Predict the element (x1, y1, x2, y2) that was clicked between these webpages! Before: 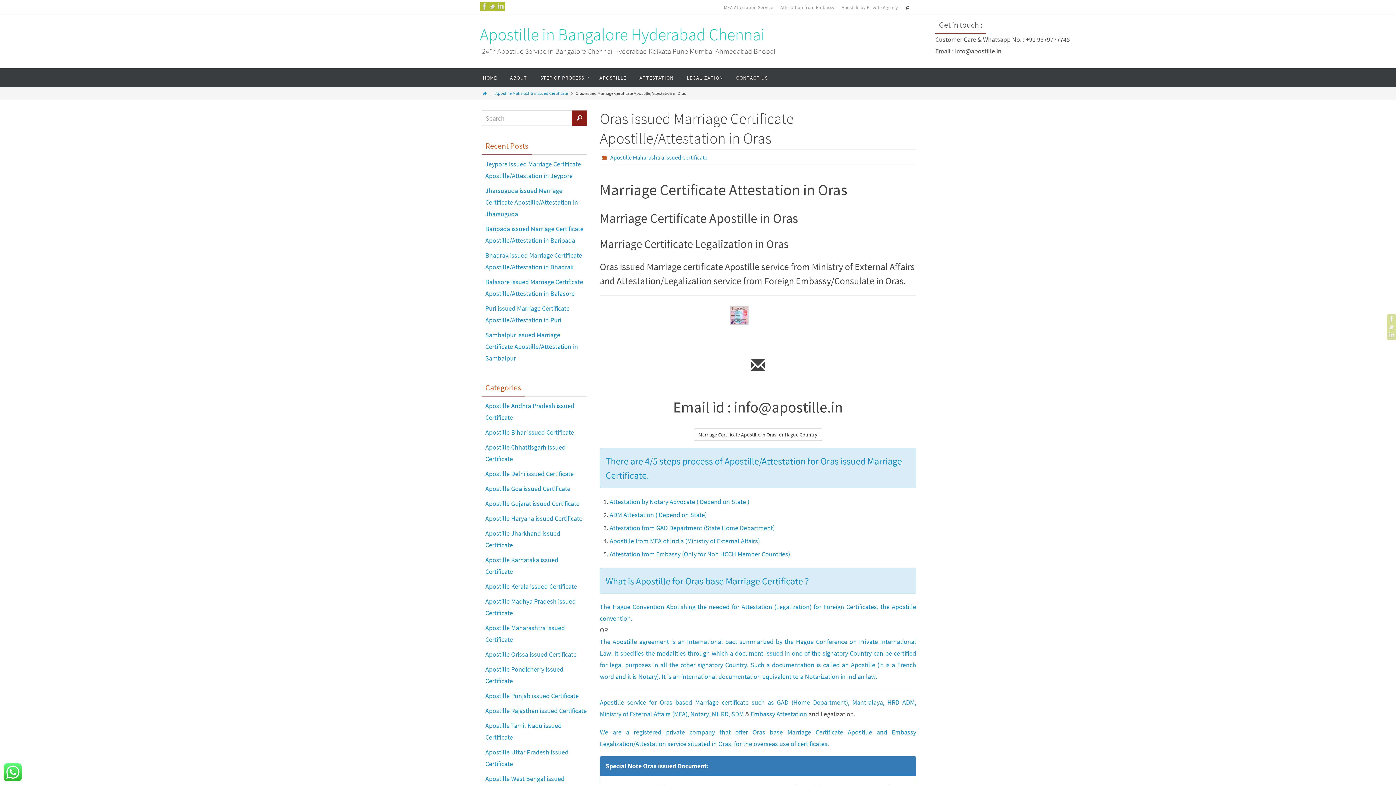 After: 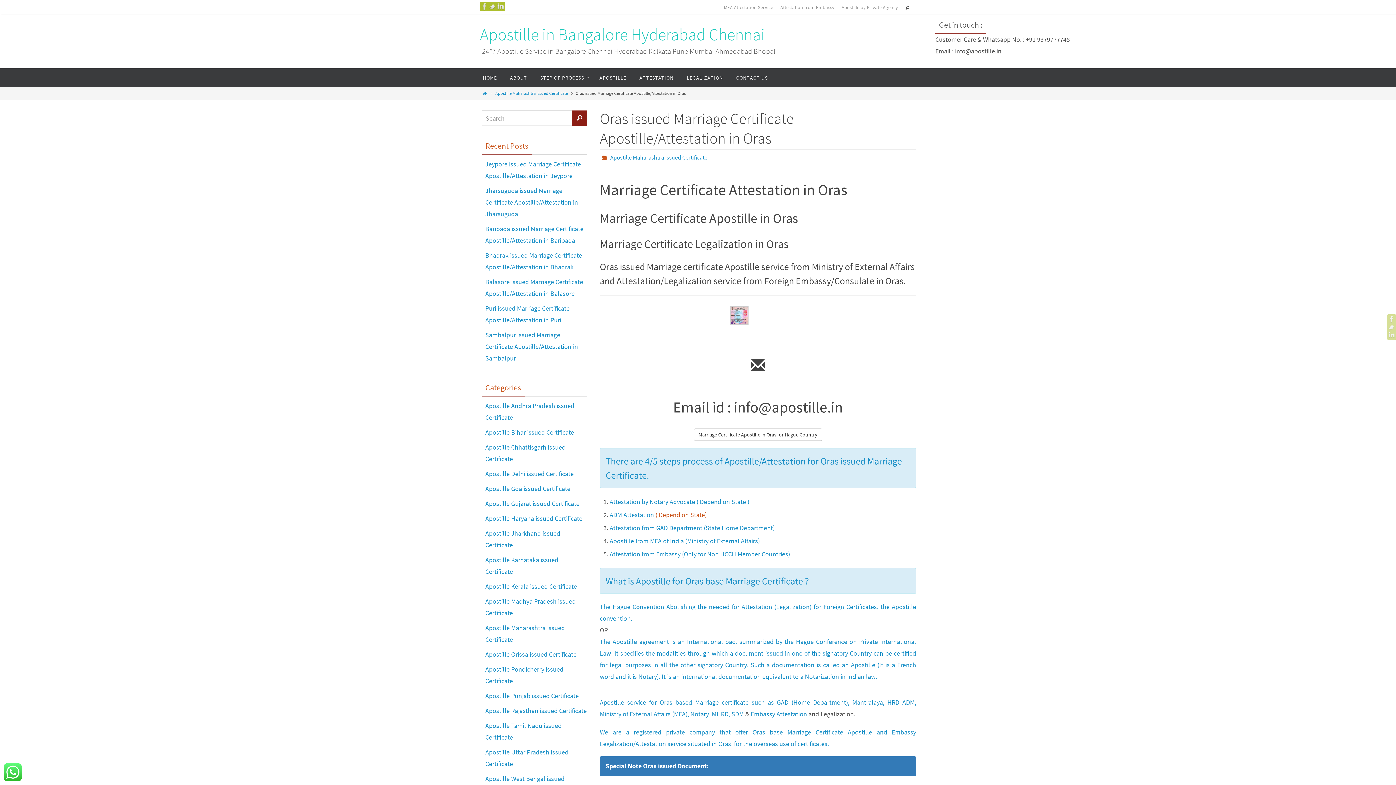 Action: label: ( Depend on State) bbox: (655, 510, 706, 519)